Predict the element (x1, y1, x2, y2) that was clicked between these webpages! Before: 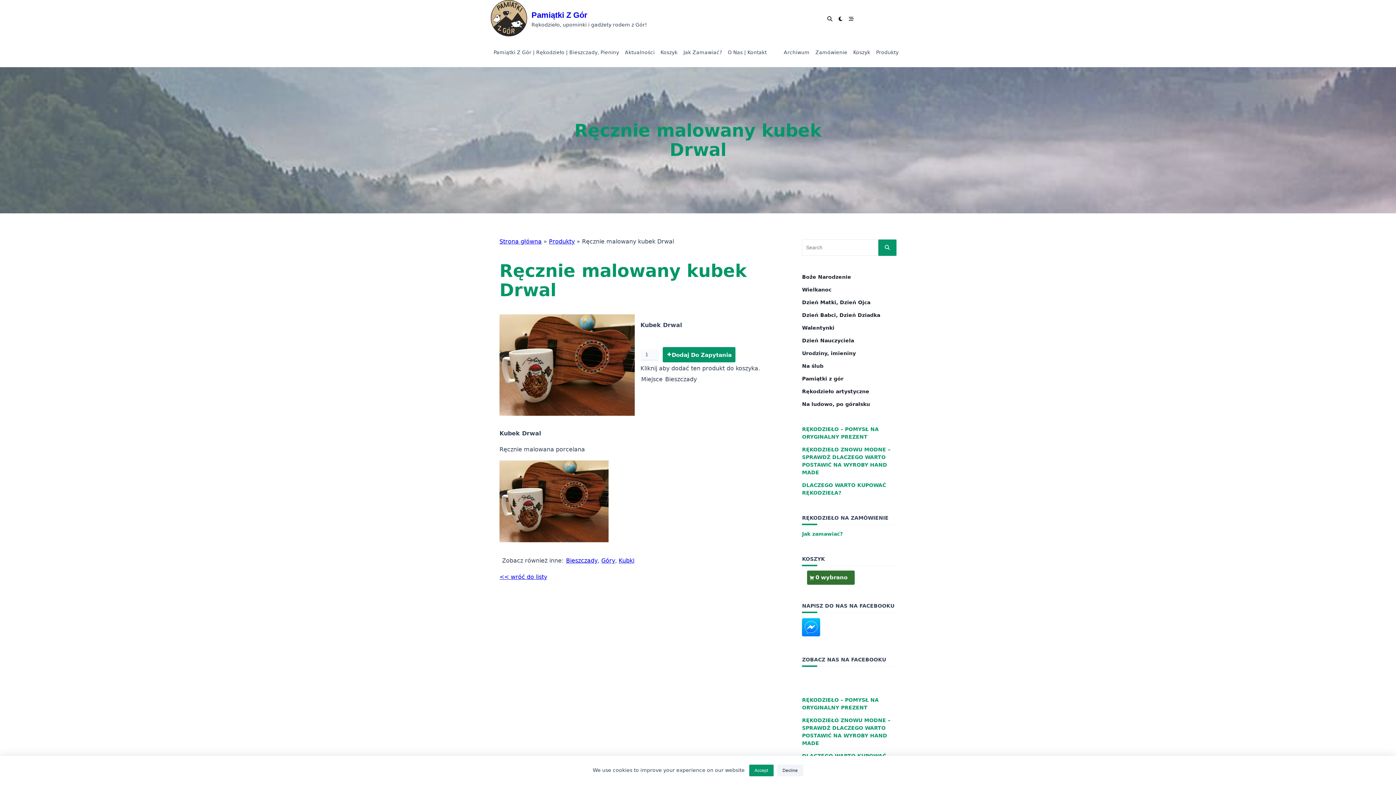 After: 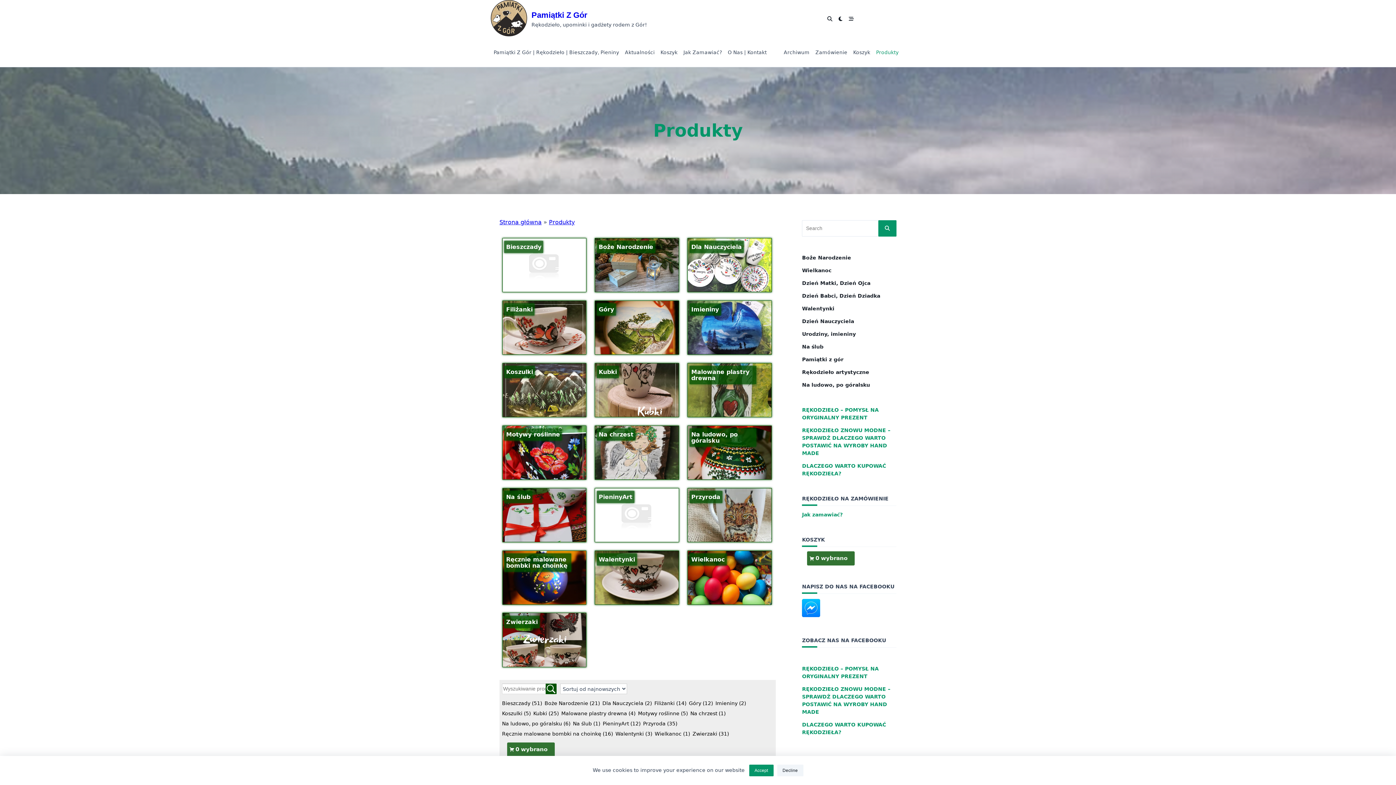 Action: label: Produkty bbox: (873, 45, 901, 59)